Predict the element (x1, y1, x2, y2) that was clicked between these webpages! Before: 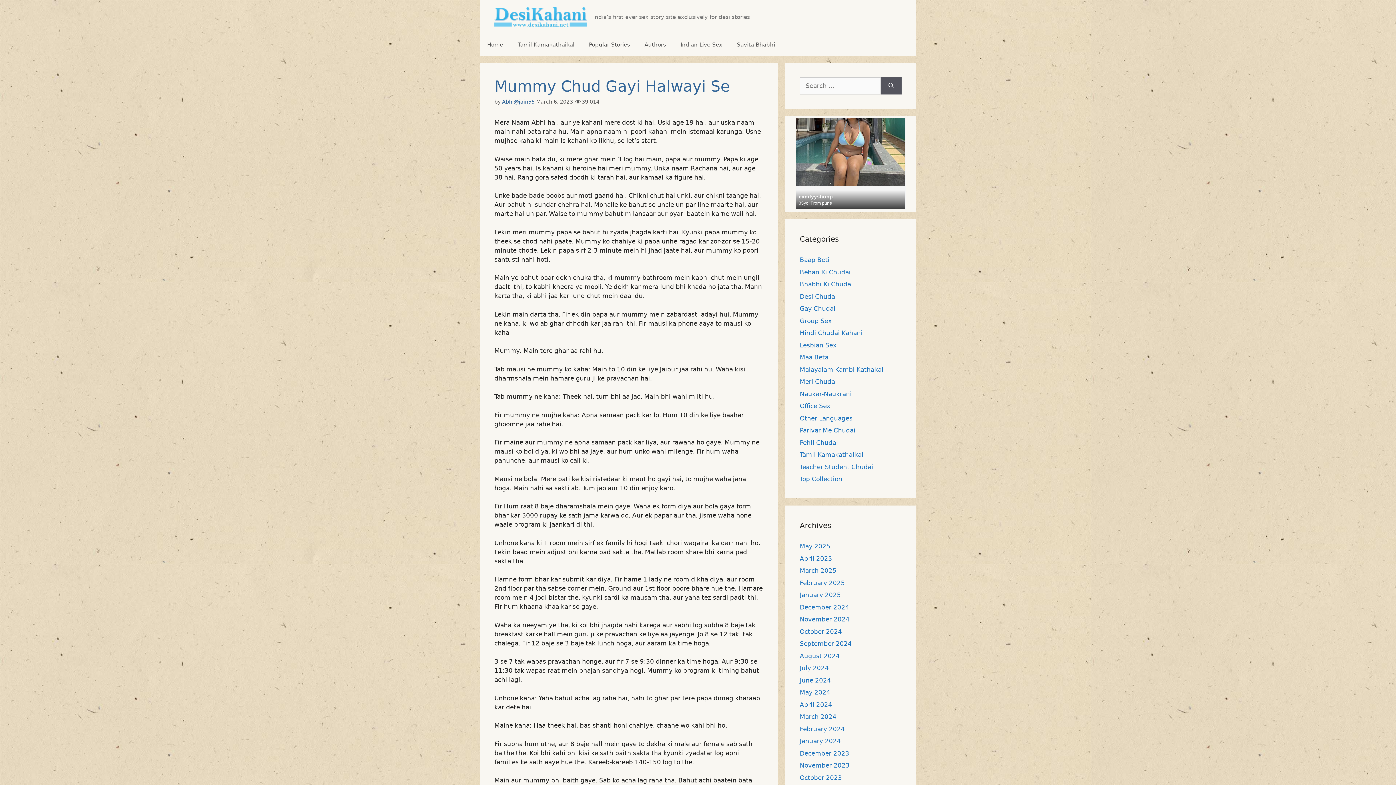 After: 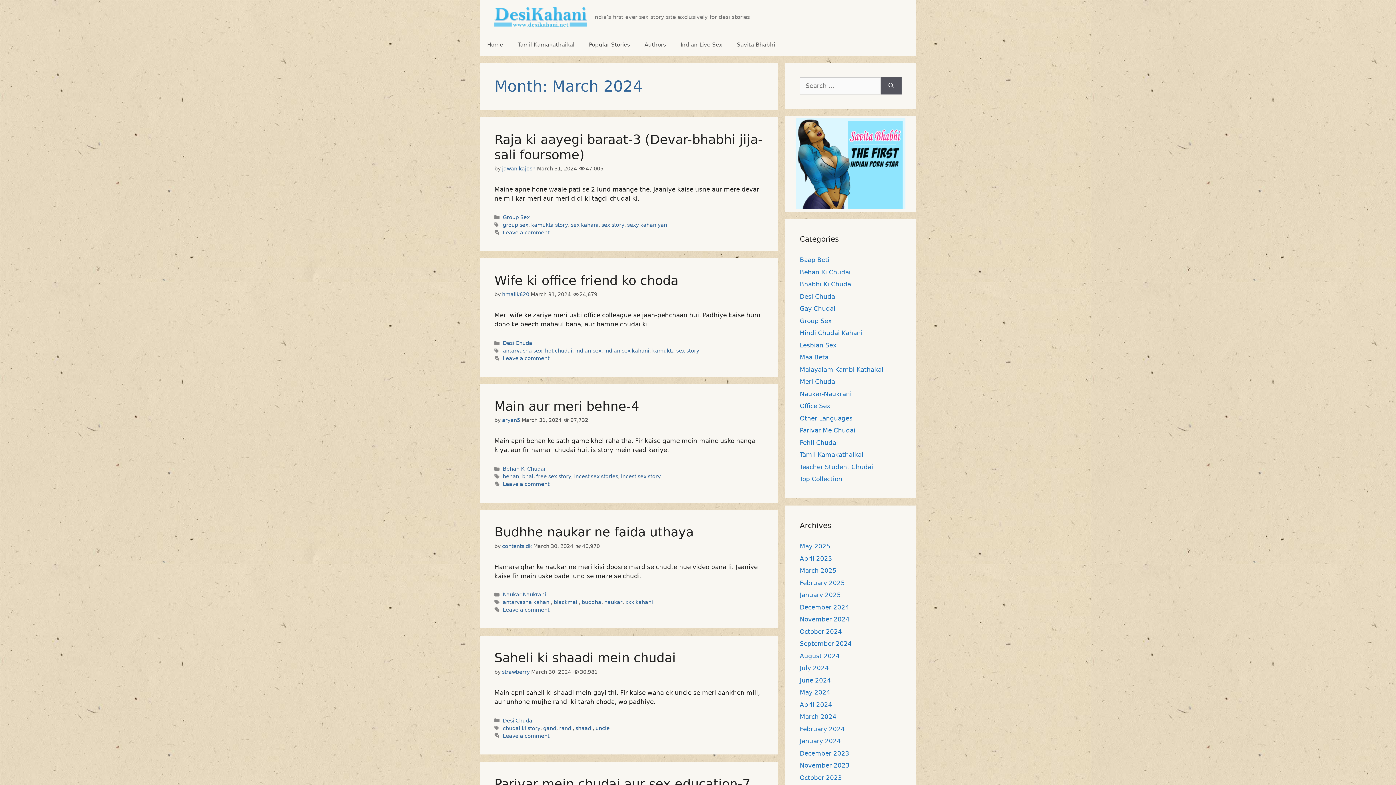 Action: bbox: (800, 713, 836, 720) label: March 2024